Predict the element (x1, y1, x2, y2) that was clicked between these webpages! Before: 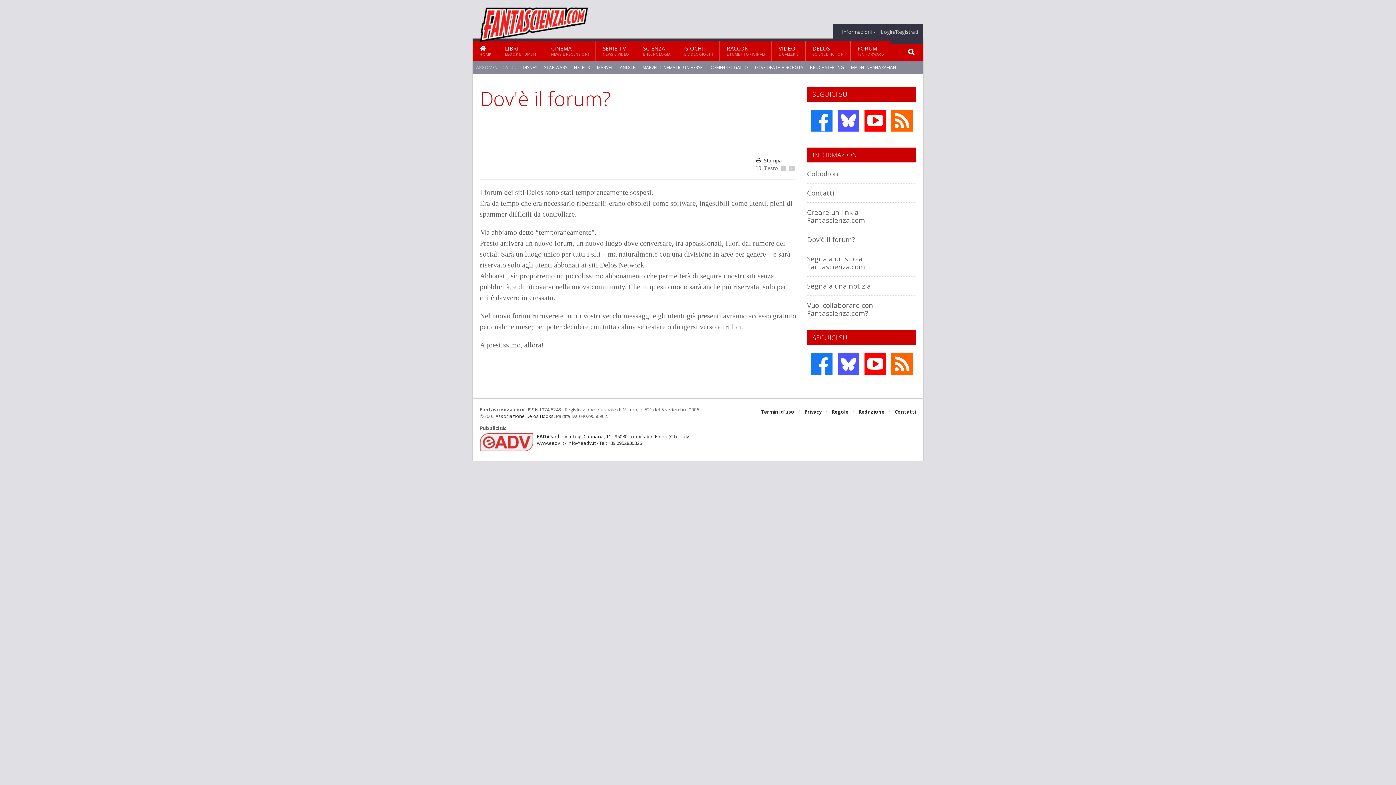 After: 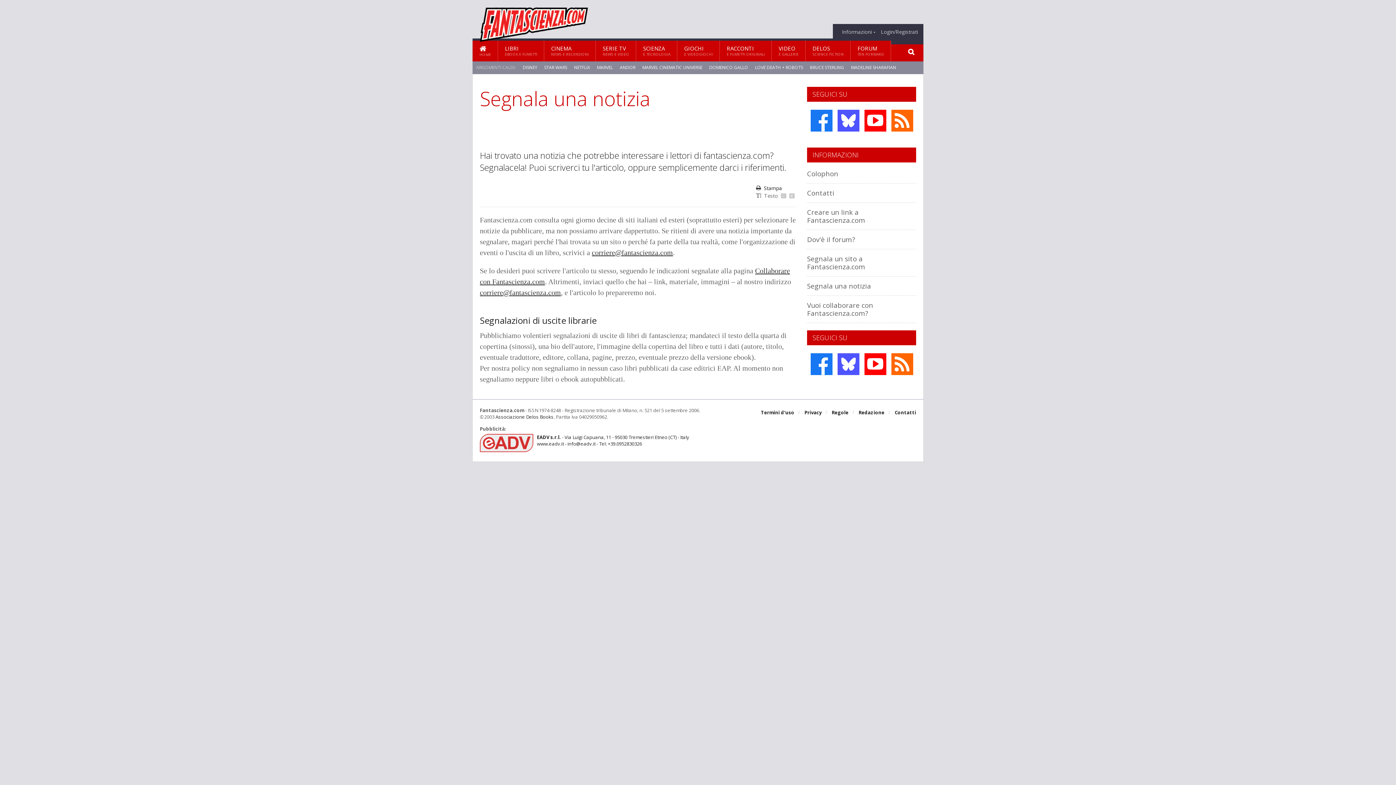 Action: bbox: (807, 281, 871, 290) label: Segnala una notizia